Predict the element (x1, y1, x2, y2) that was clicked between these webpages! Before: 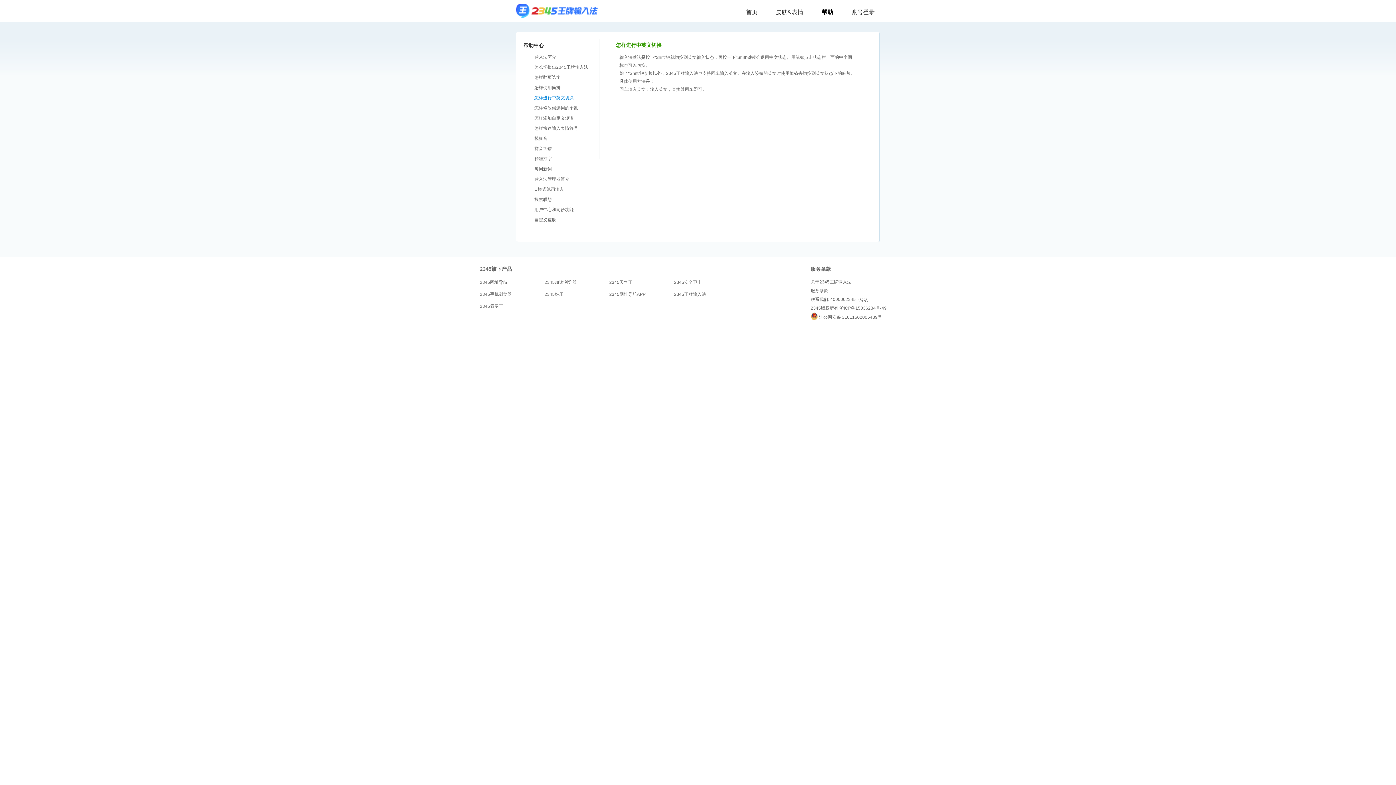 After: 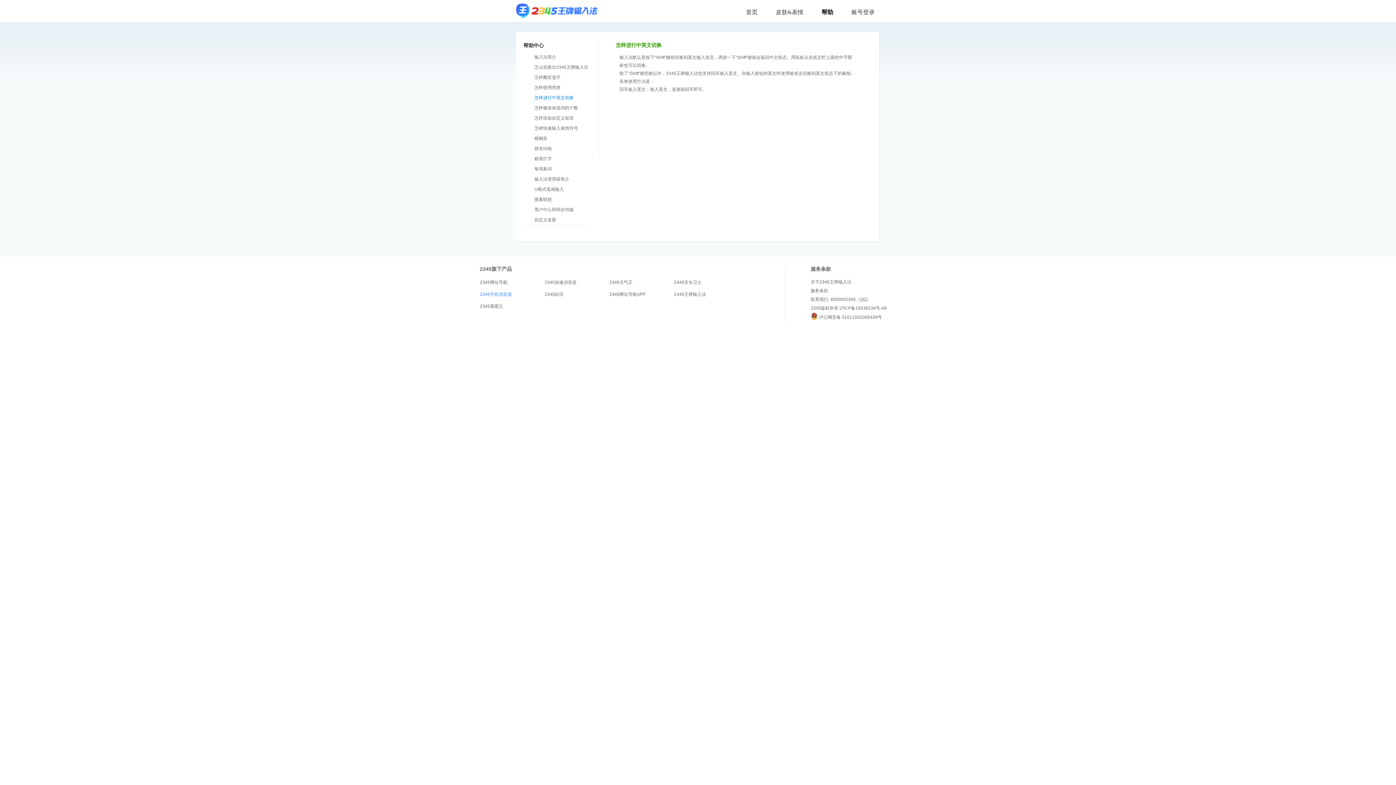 Action: bbox: (480, 292, 512, 297) label: 2345手机浏览器